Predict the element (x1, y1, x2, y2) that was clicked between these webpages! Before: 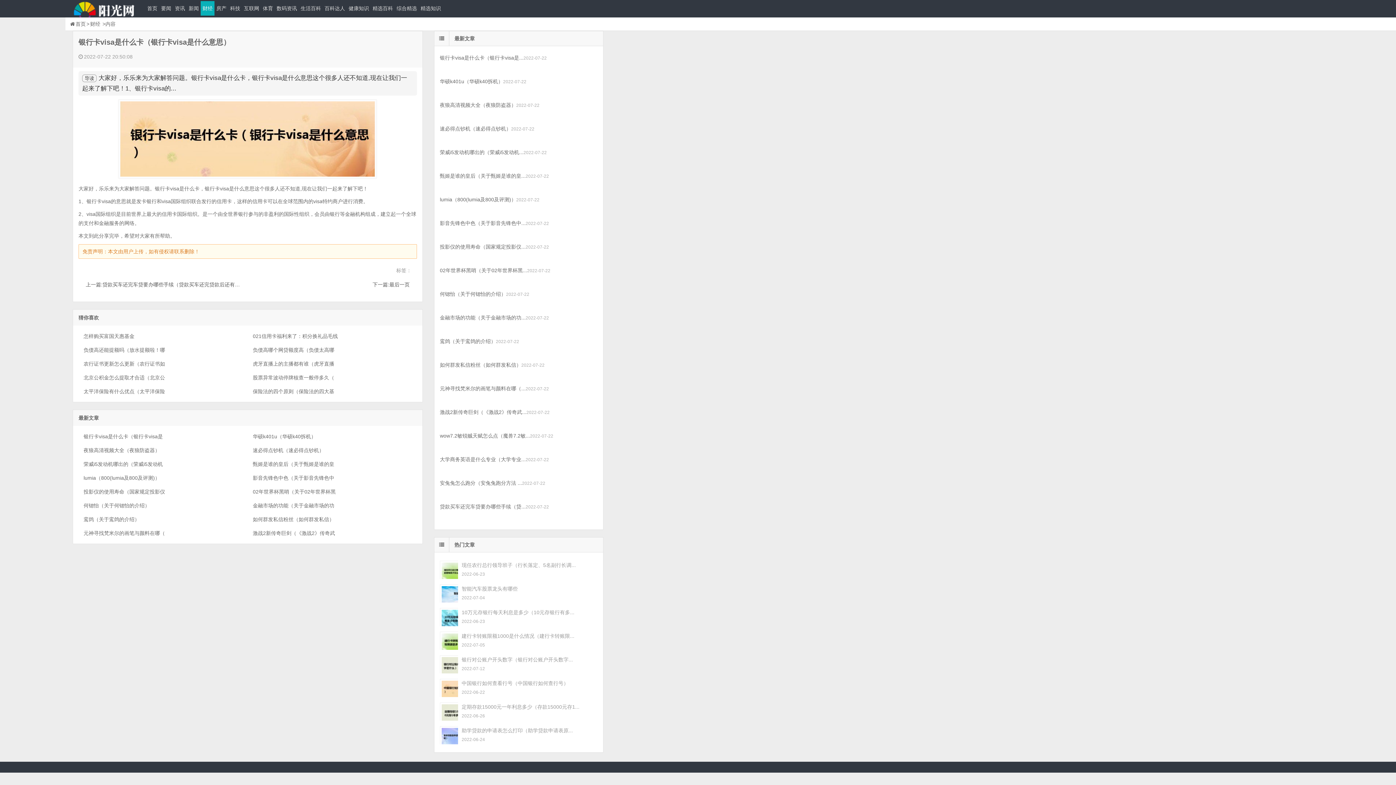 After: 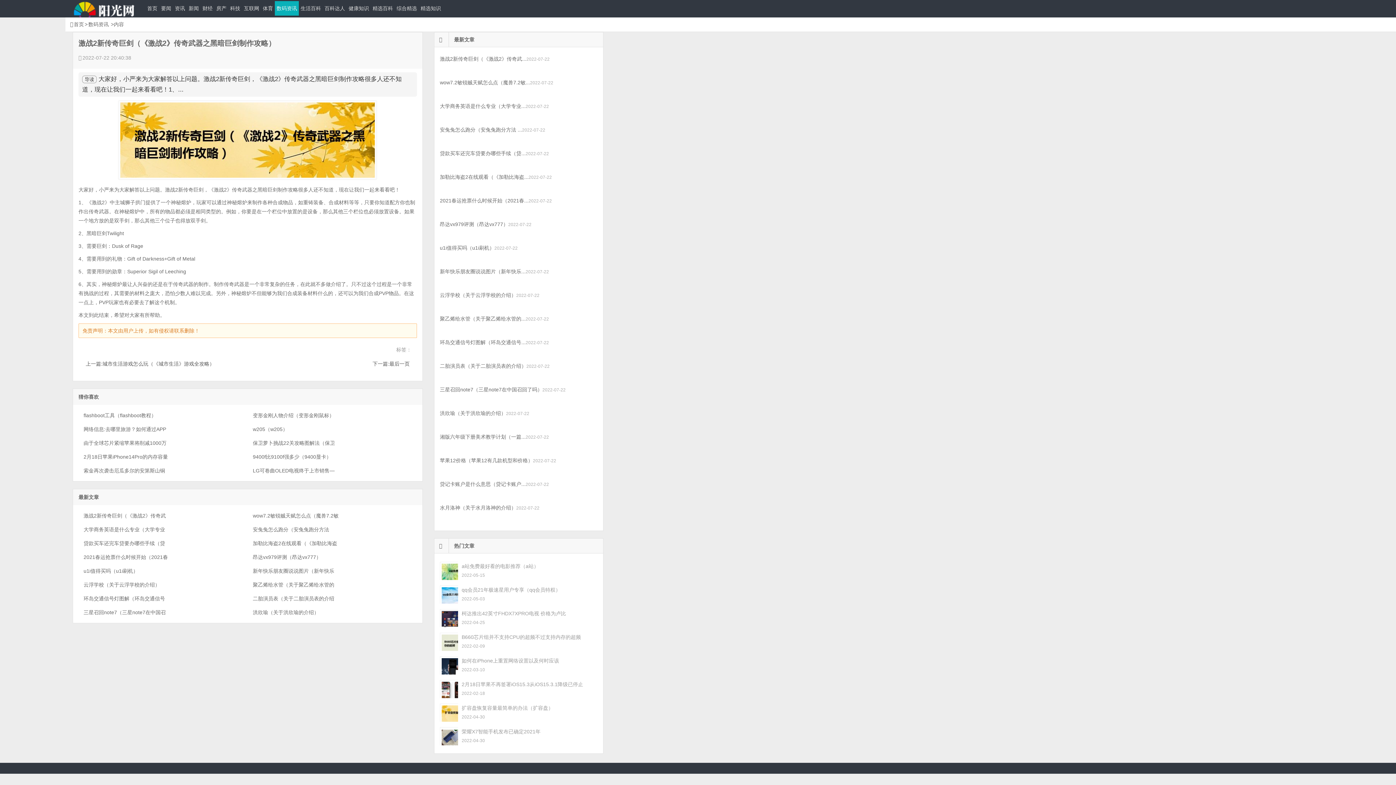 Action: label: 激战2新传奇巨剑（《激战2》传奇武 bbox: (252, 530, 335, 536)